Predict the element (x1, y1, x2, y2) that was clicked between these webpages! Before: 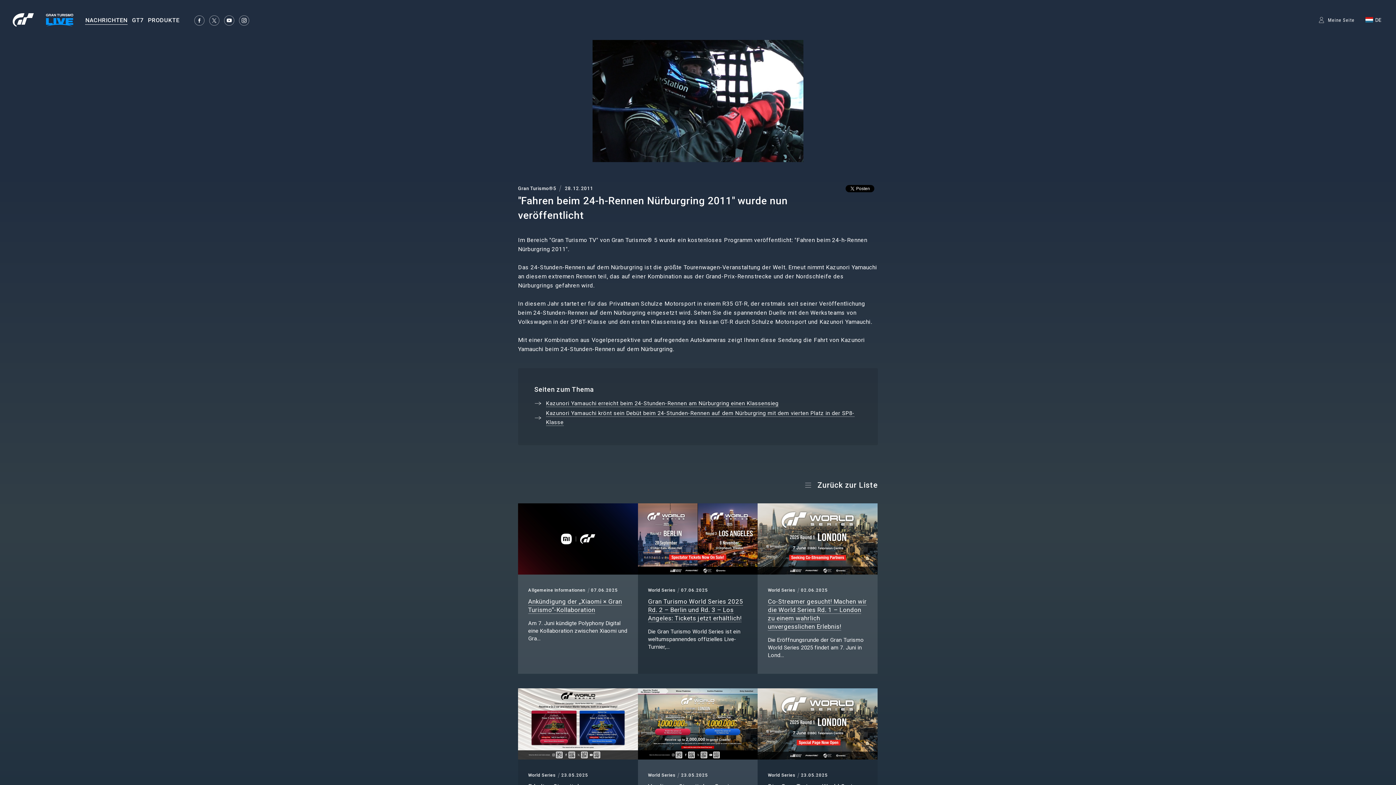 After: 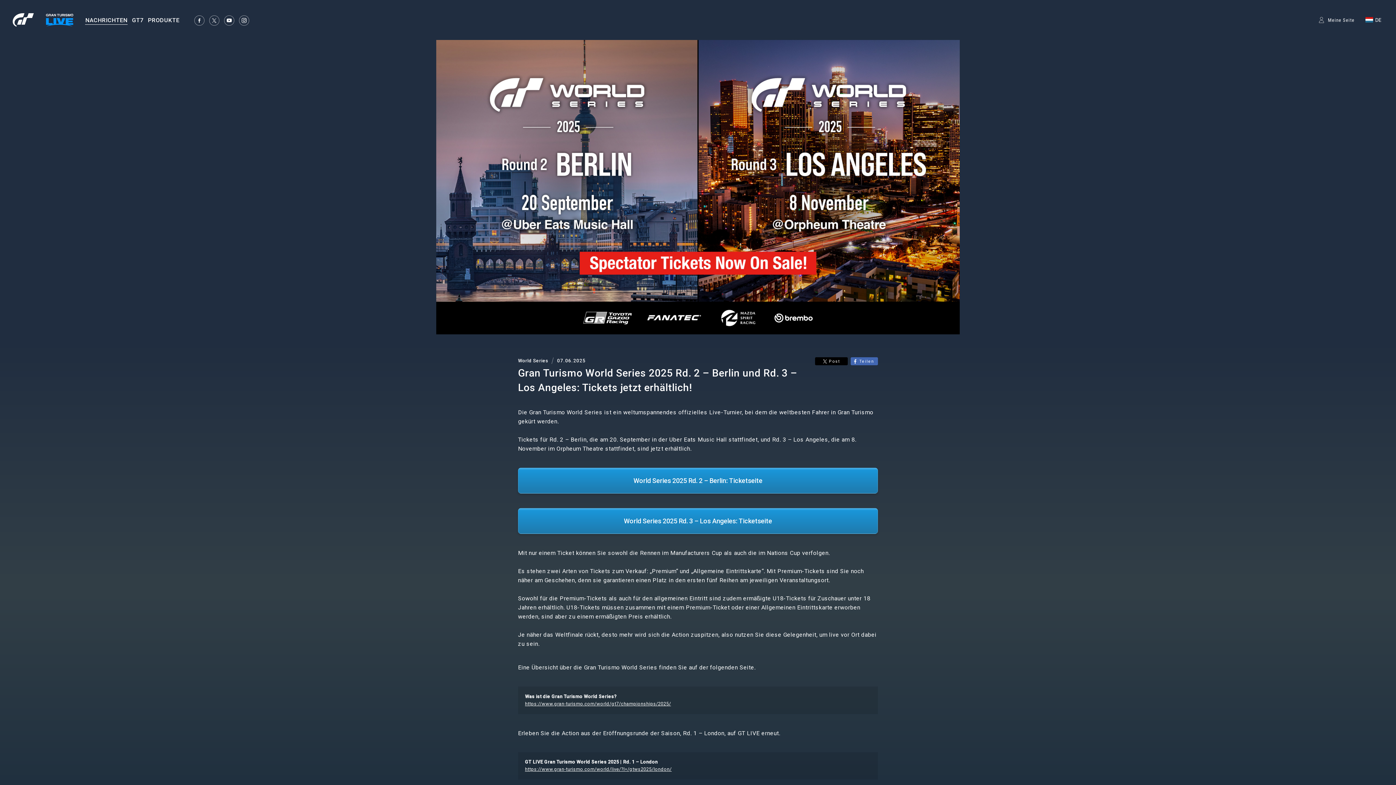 Action: label: Gran Turismo World Series 2025 Rd. 2 – Berlin und Rd. 3 – Los Angeles: Tickets jetzt erhältlich! bbox: (648, 598, 743, 622)